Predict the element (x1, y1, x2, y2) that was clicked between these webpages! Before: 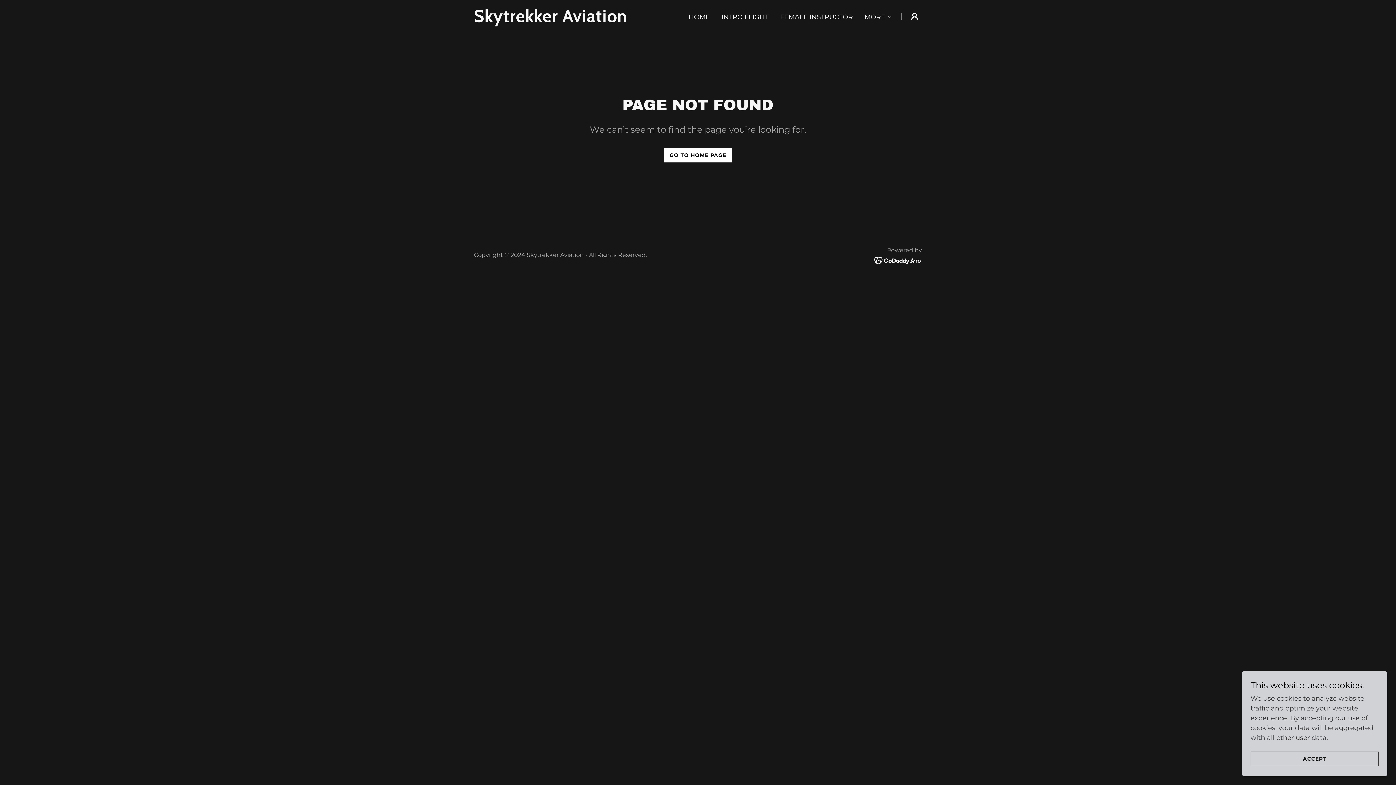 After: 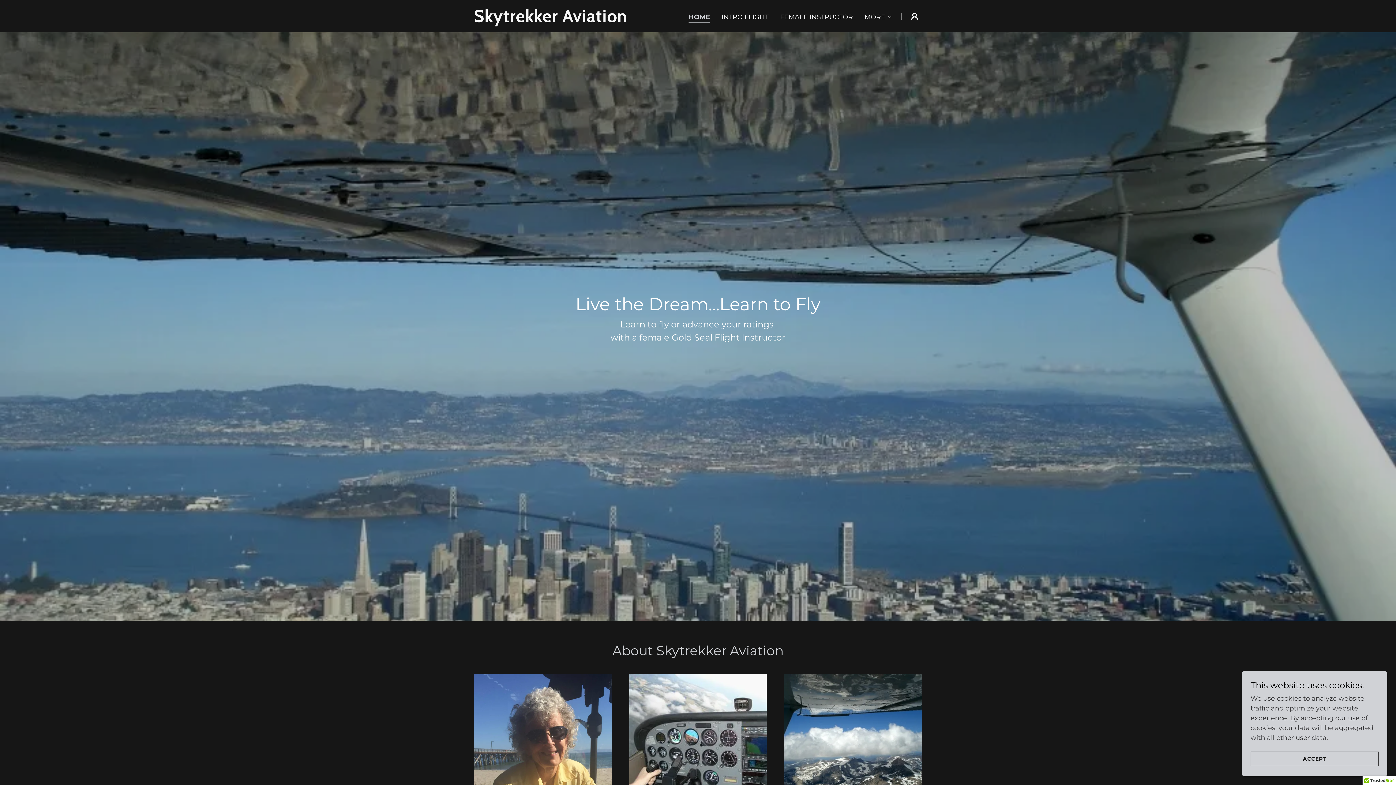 Action: bbox: (474, 16, 630, 24) label: Skytrekker Aviation